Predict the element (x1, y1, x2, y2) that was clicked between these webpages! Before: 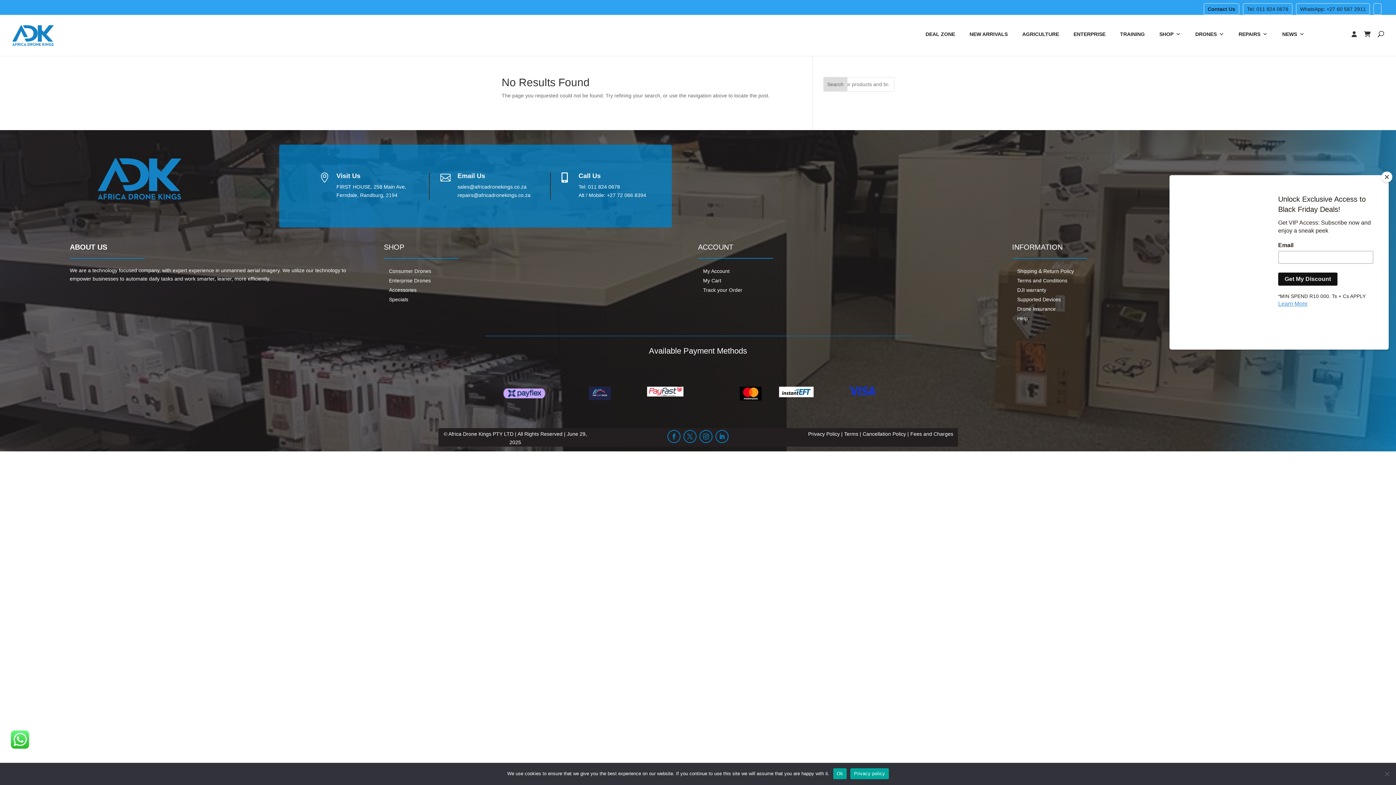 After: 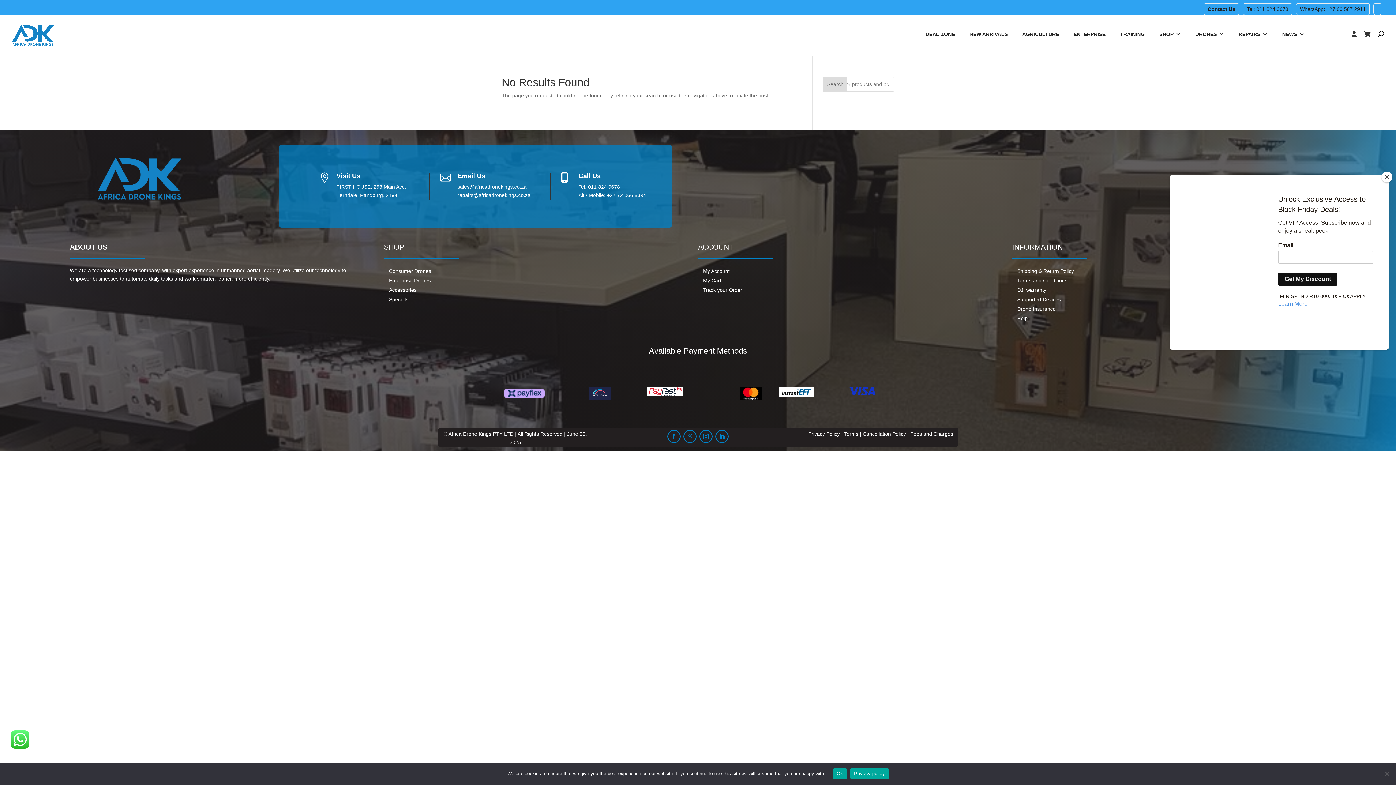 Action: label: 011 824 0678 bbox: (588, 184, 620, 189)